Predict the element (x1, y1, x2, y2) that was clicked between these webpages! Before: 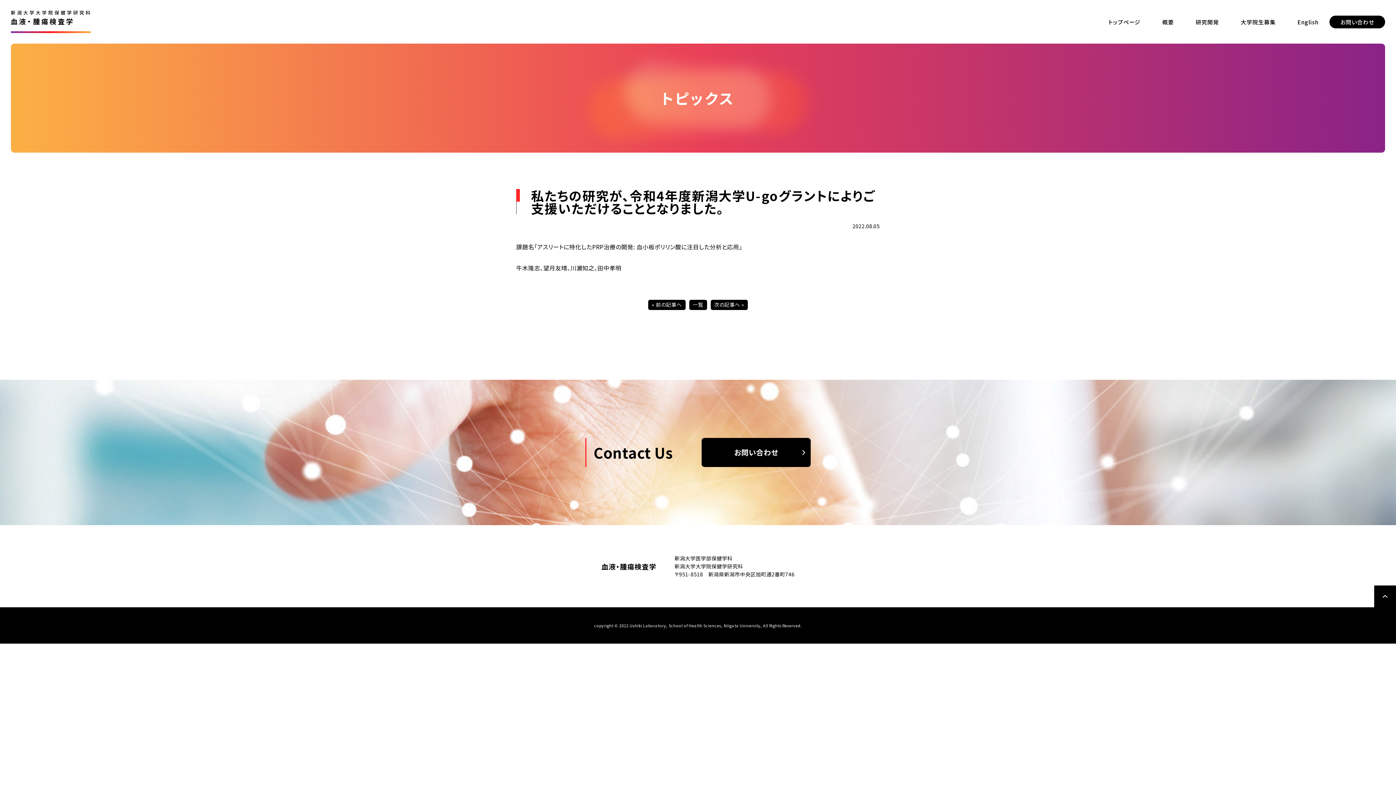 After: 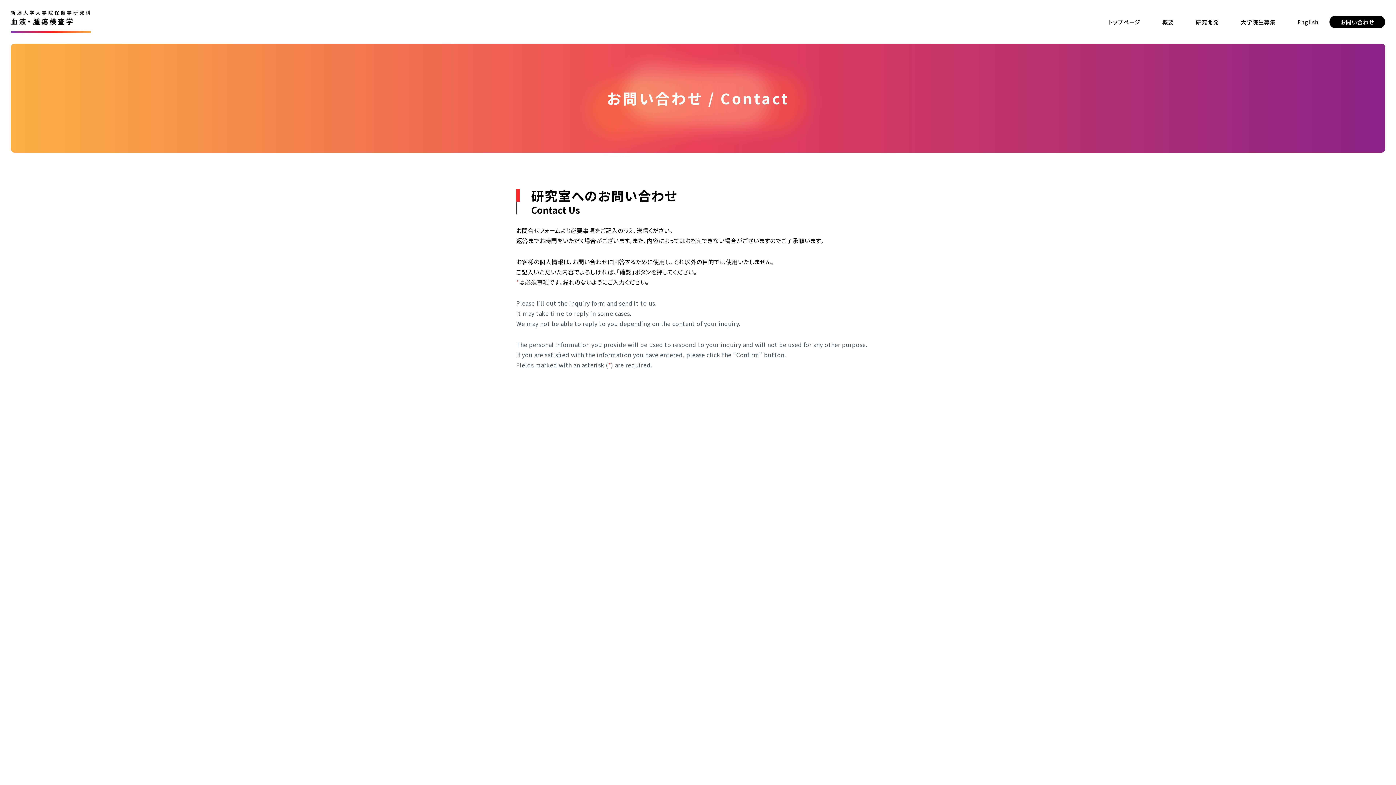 Action: bbox: (701, 438, 810, 467) label: お問い合わせ